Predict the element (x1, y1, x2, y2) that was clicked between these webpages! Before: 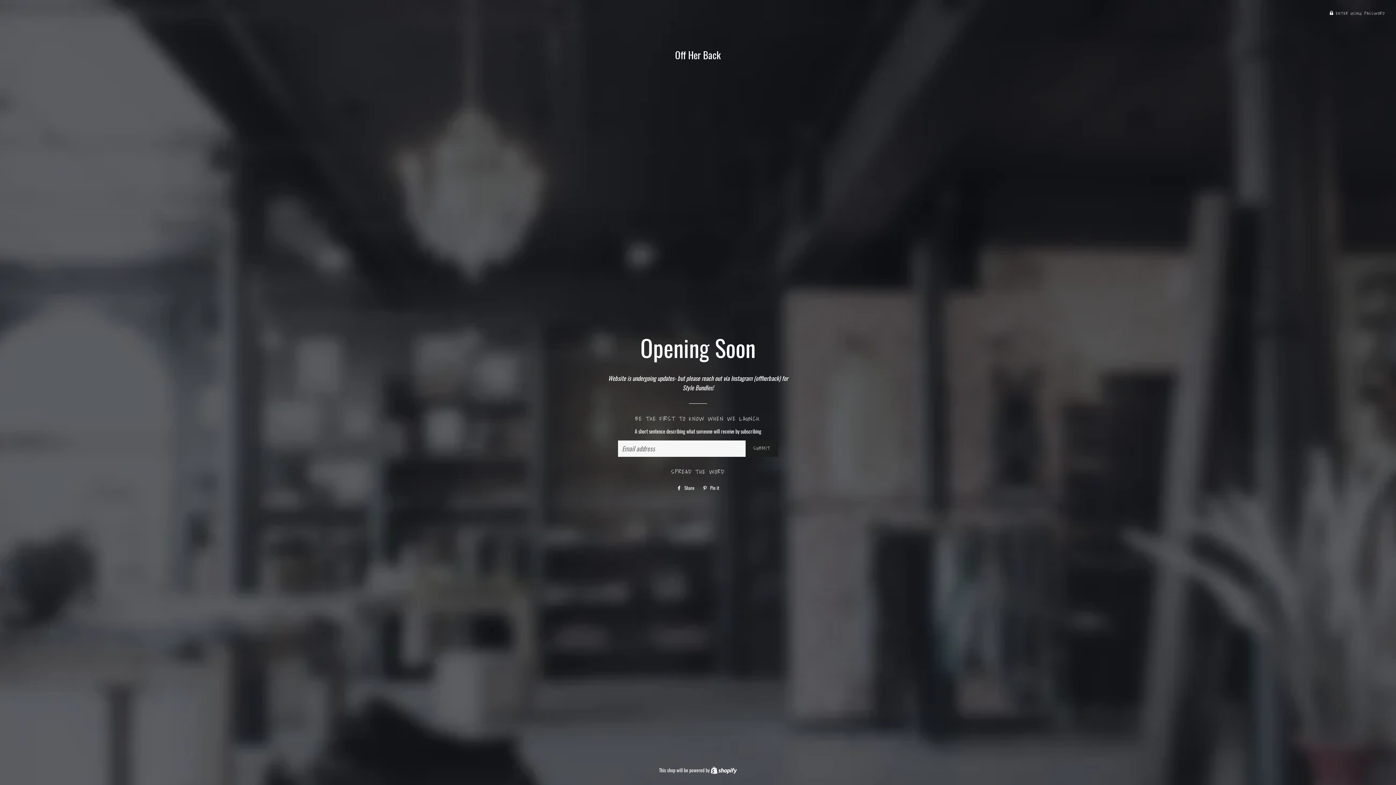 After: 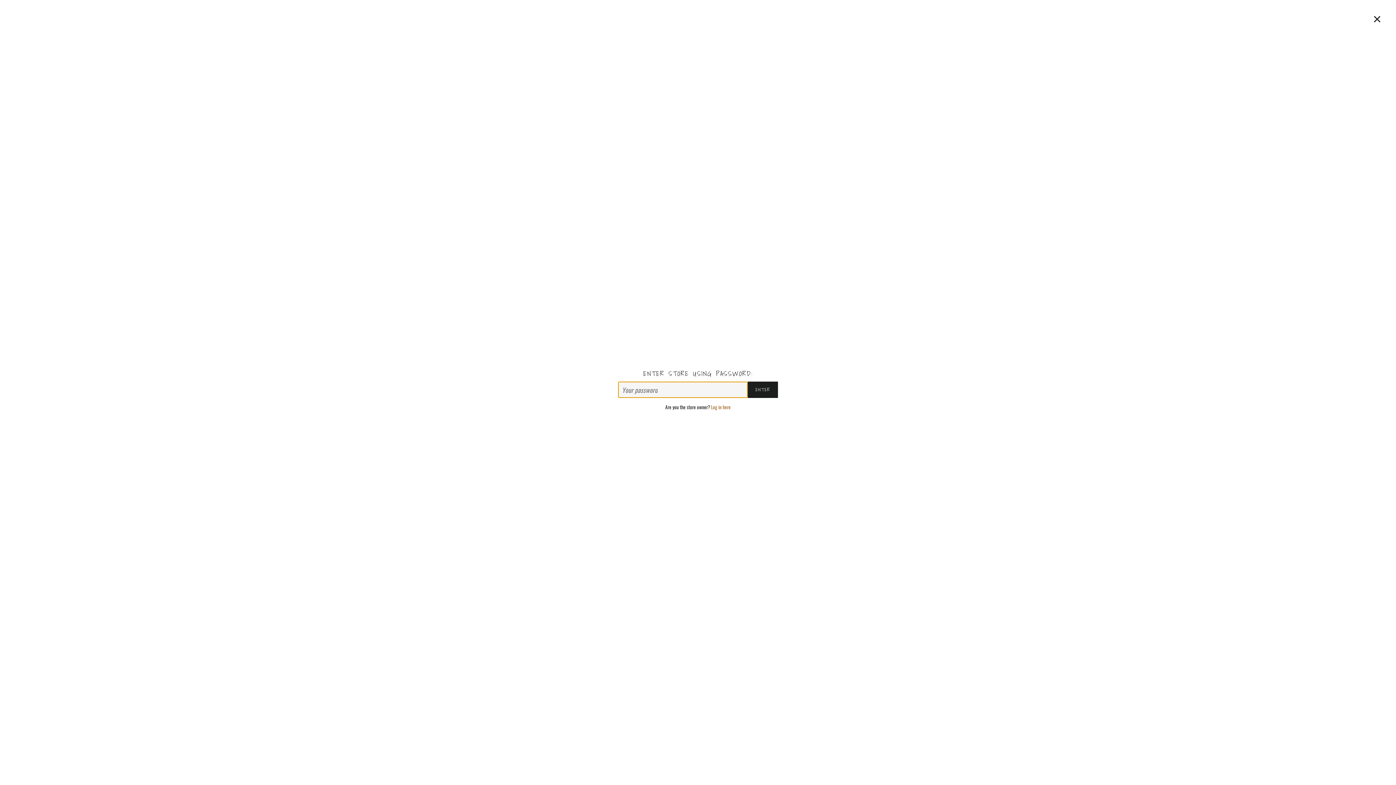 Action: label:  ENTER USING PASSWORD bbox: (1329, 10, 1385, 16)